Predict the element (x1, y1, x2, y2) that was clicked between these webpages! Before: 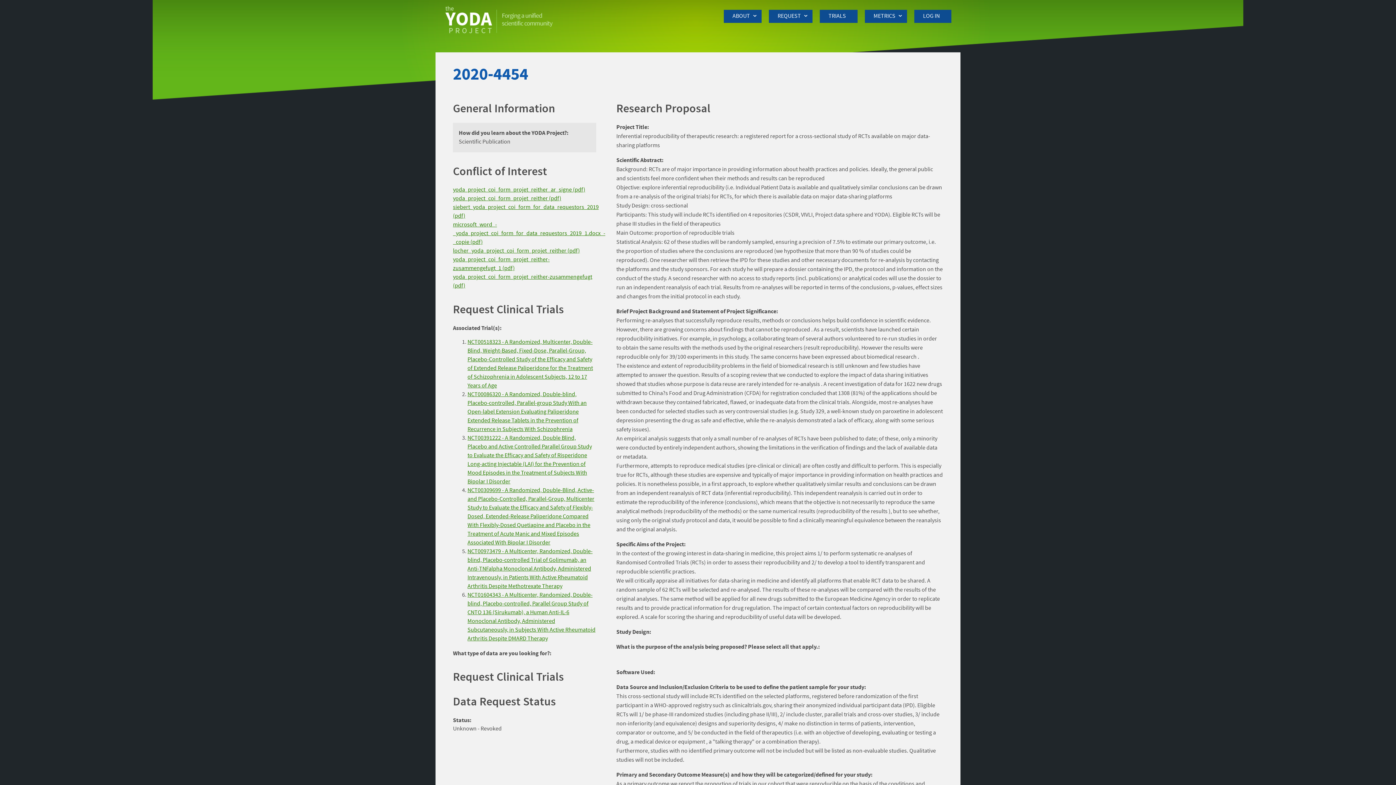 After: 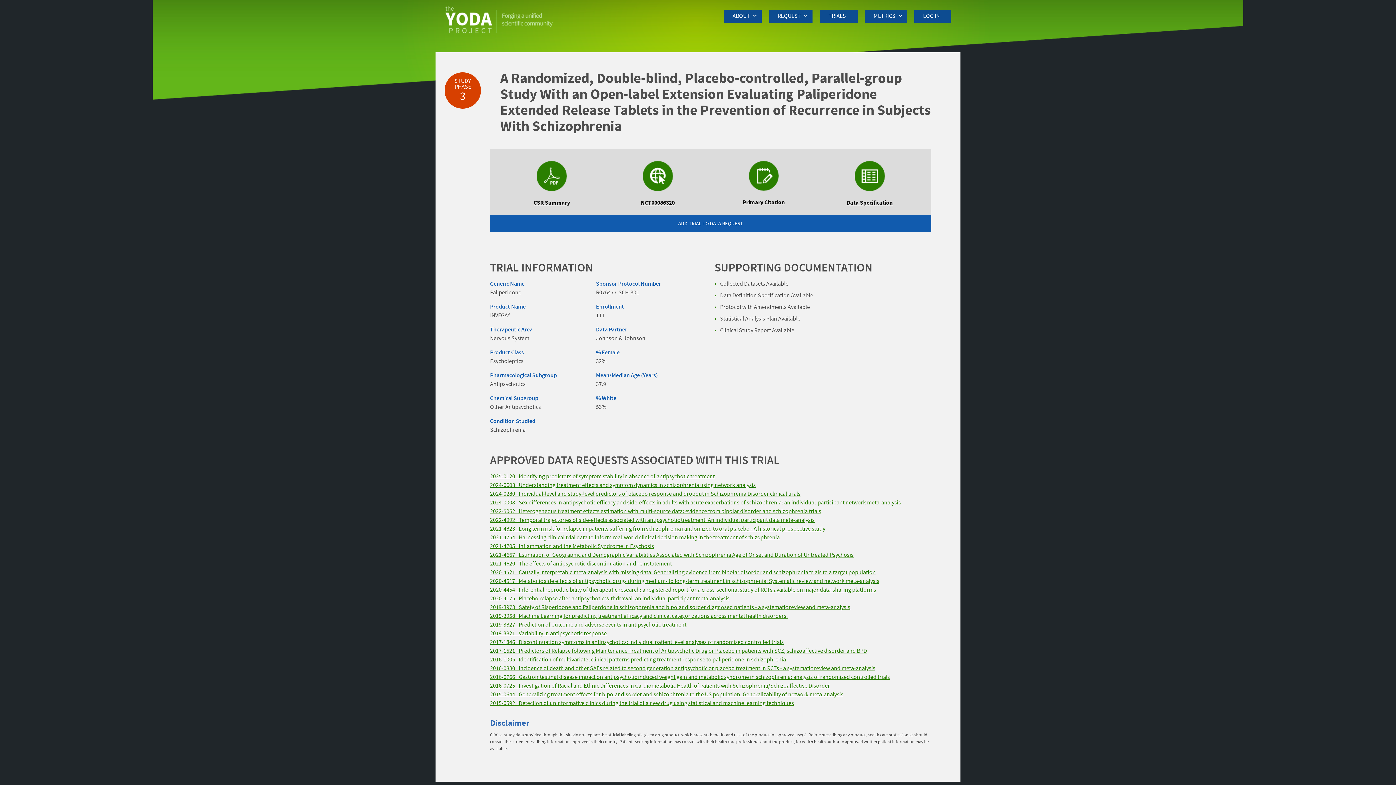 Action: bbox: (467, 390, 586, 433) label: NCT00086320 - A Randomized, Double-blind, Placebo-controlled, Parallel-group Study With an Open-label Extension Evaluating Paliperidone Extended Release Tablets in the Prevention of Recurrence in Subjects With Schizophrenia